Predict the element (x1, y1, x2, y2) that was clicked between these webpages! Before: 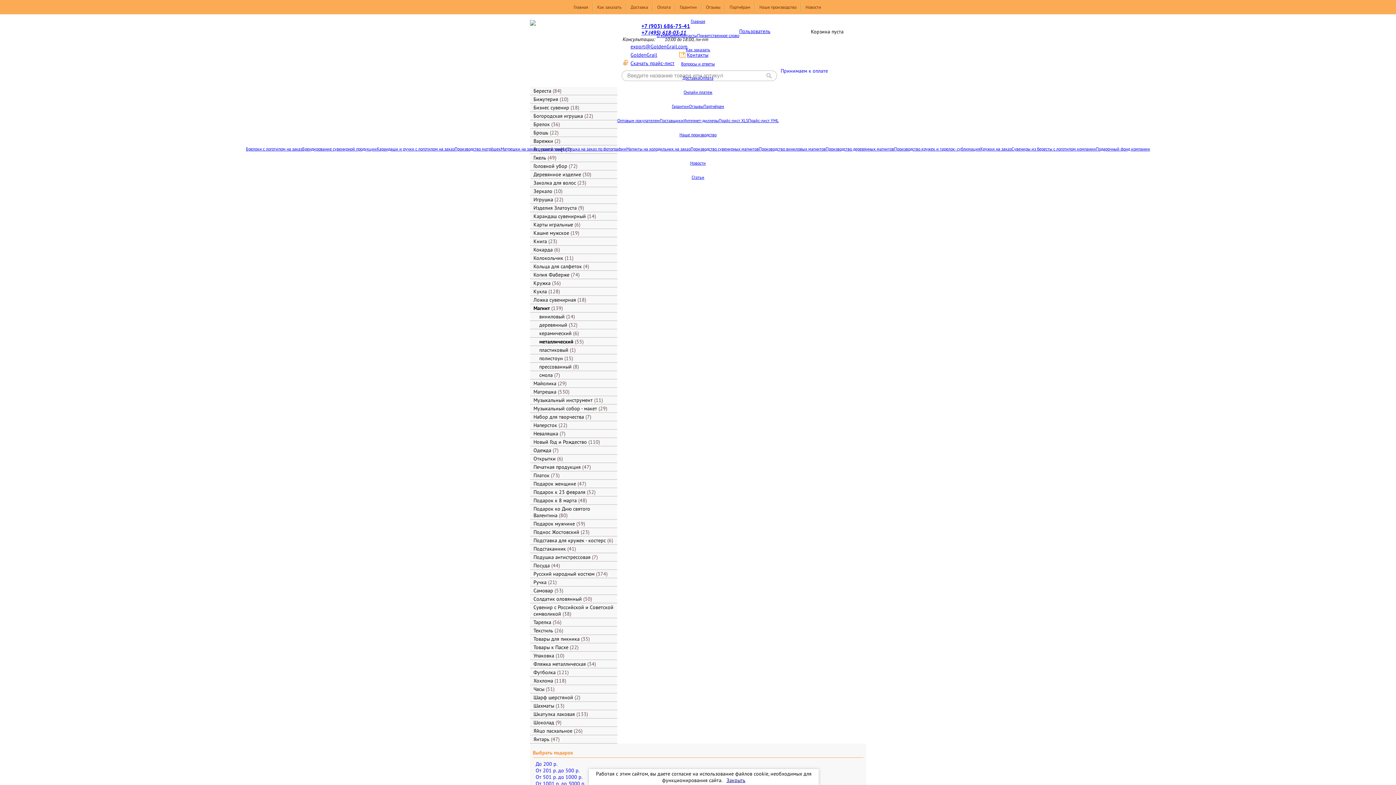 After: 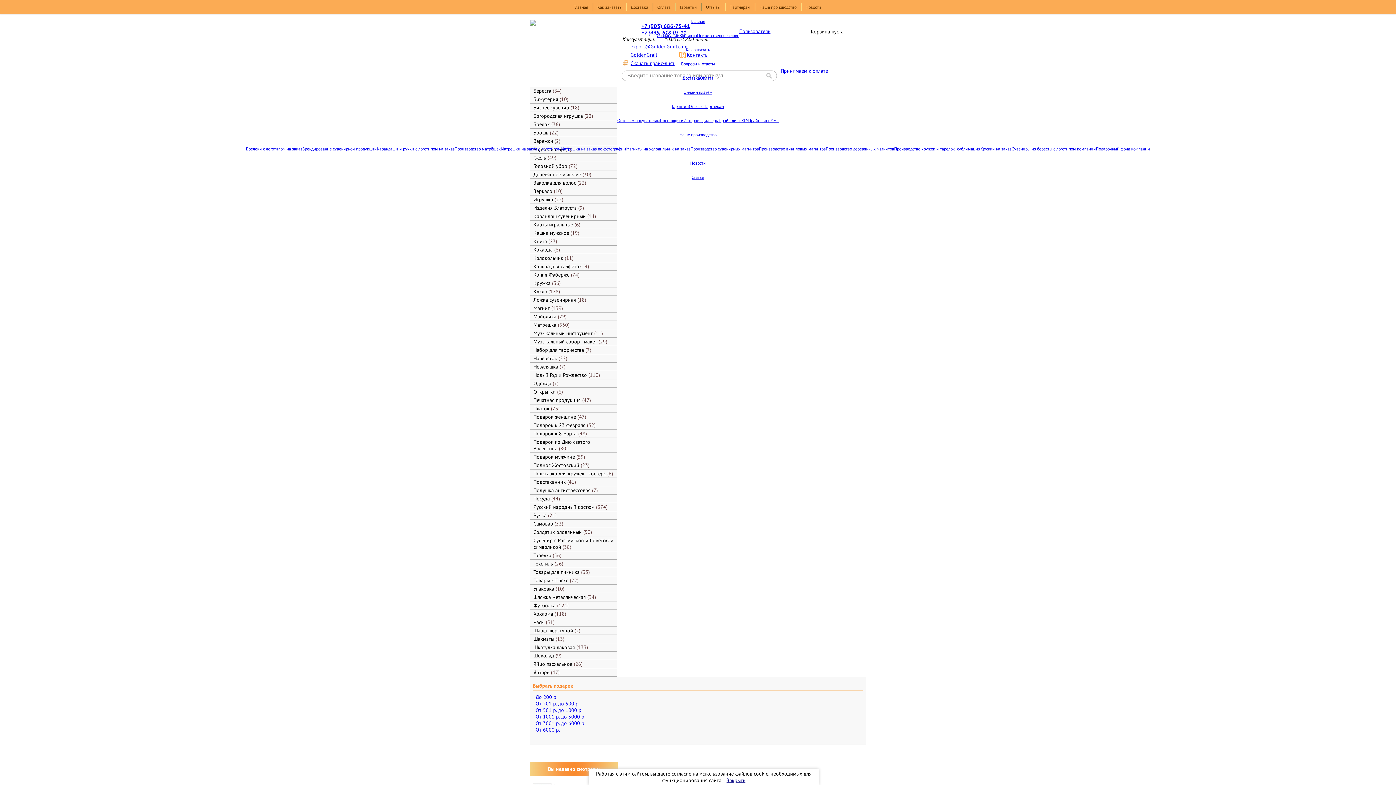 Action: bbox: (805, 4, 821, 9) label: Новости